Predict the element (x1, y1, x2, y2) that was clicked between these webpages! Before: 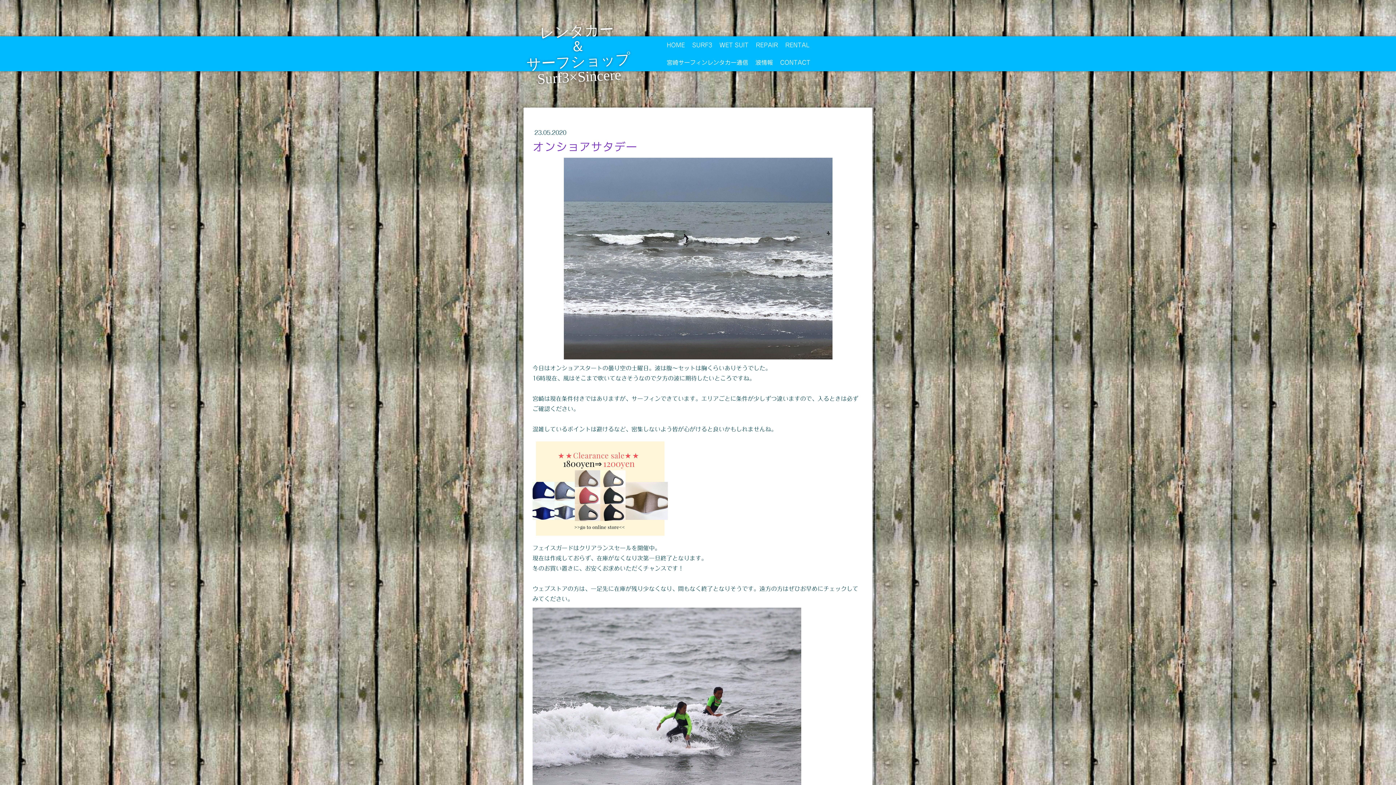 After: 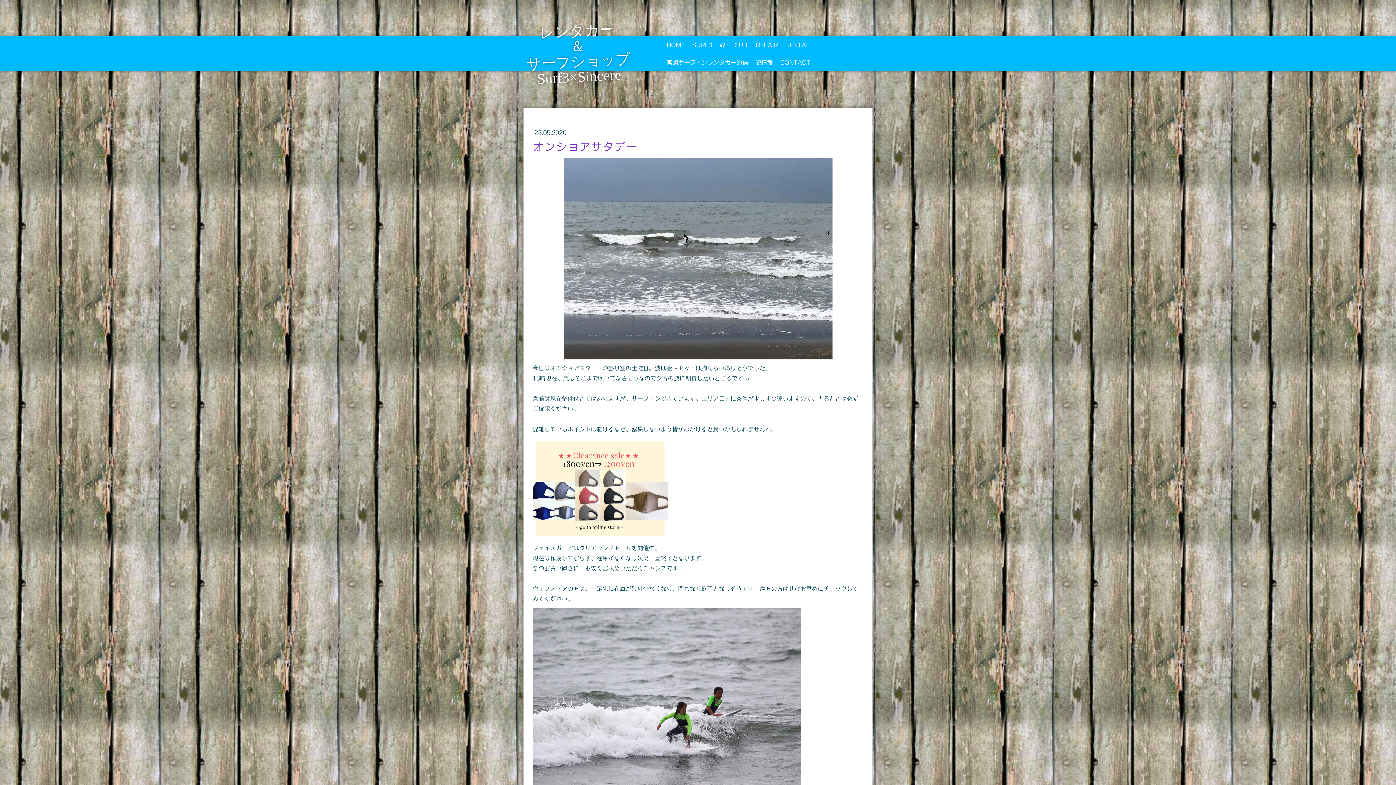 Action: bbox: (532, 440, 668, 446)